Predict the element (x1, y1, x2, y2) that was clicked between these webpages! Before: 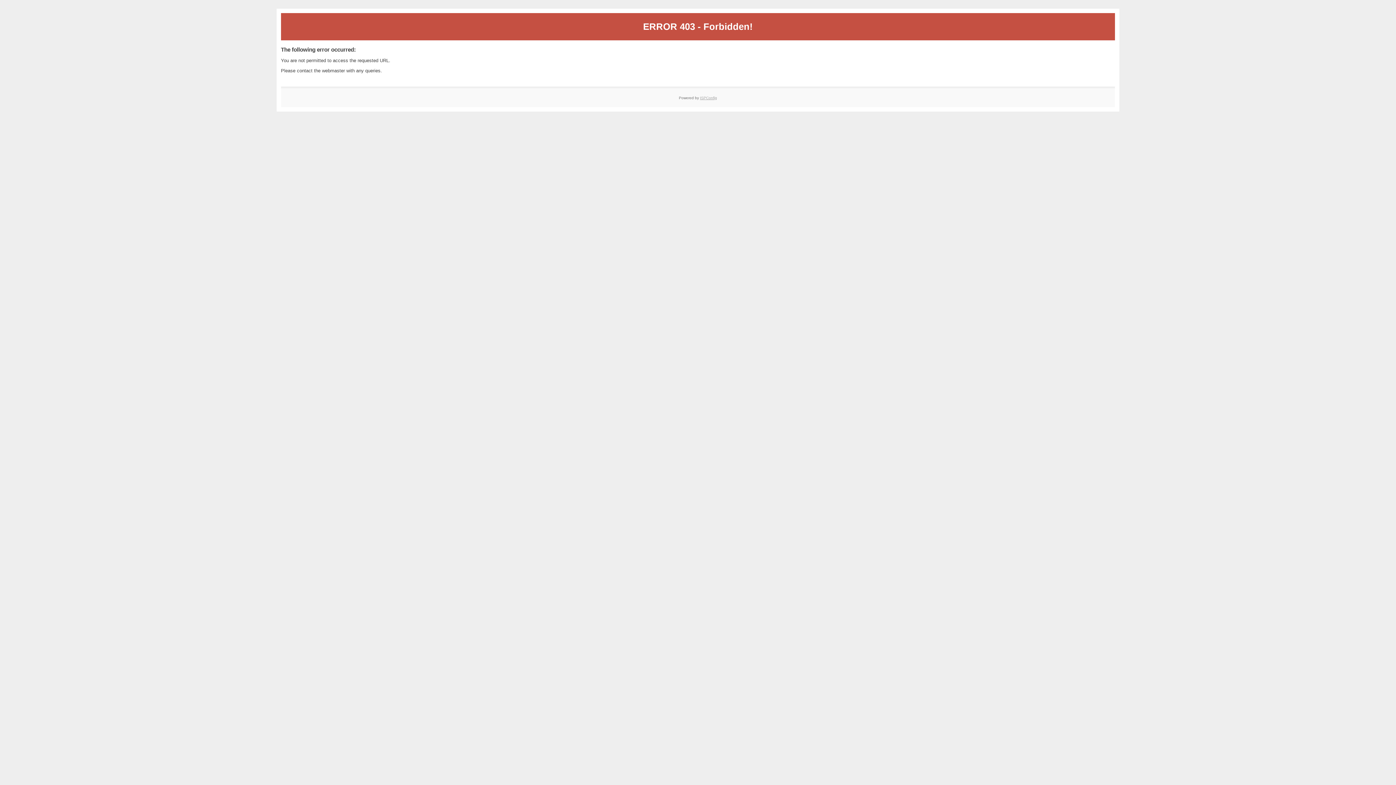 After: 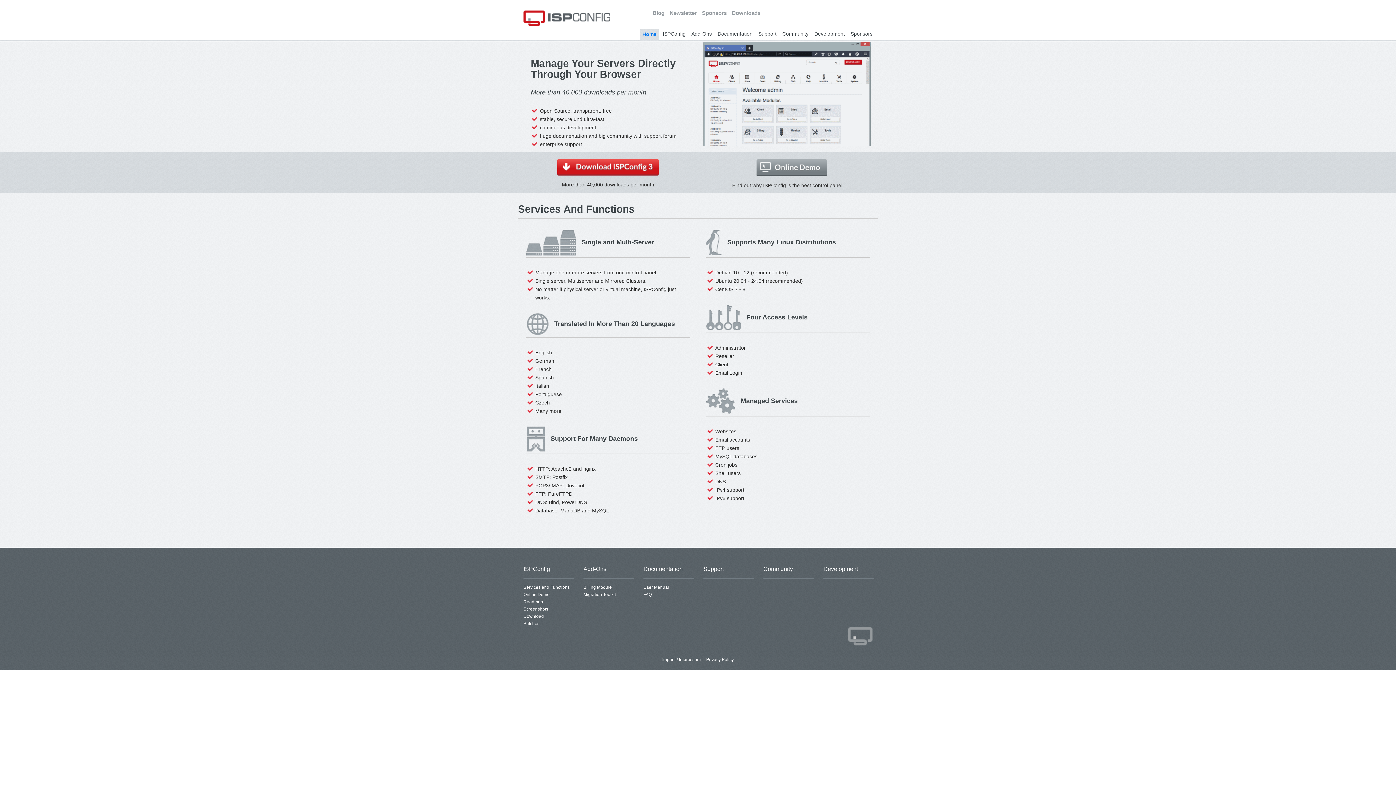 Action: label: ISPConfig bbox: (700, 95, 717, 99)